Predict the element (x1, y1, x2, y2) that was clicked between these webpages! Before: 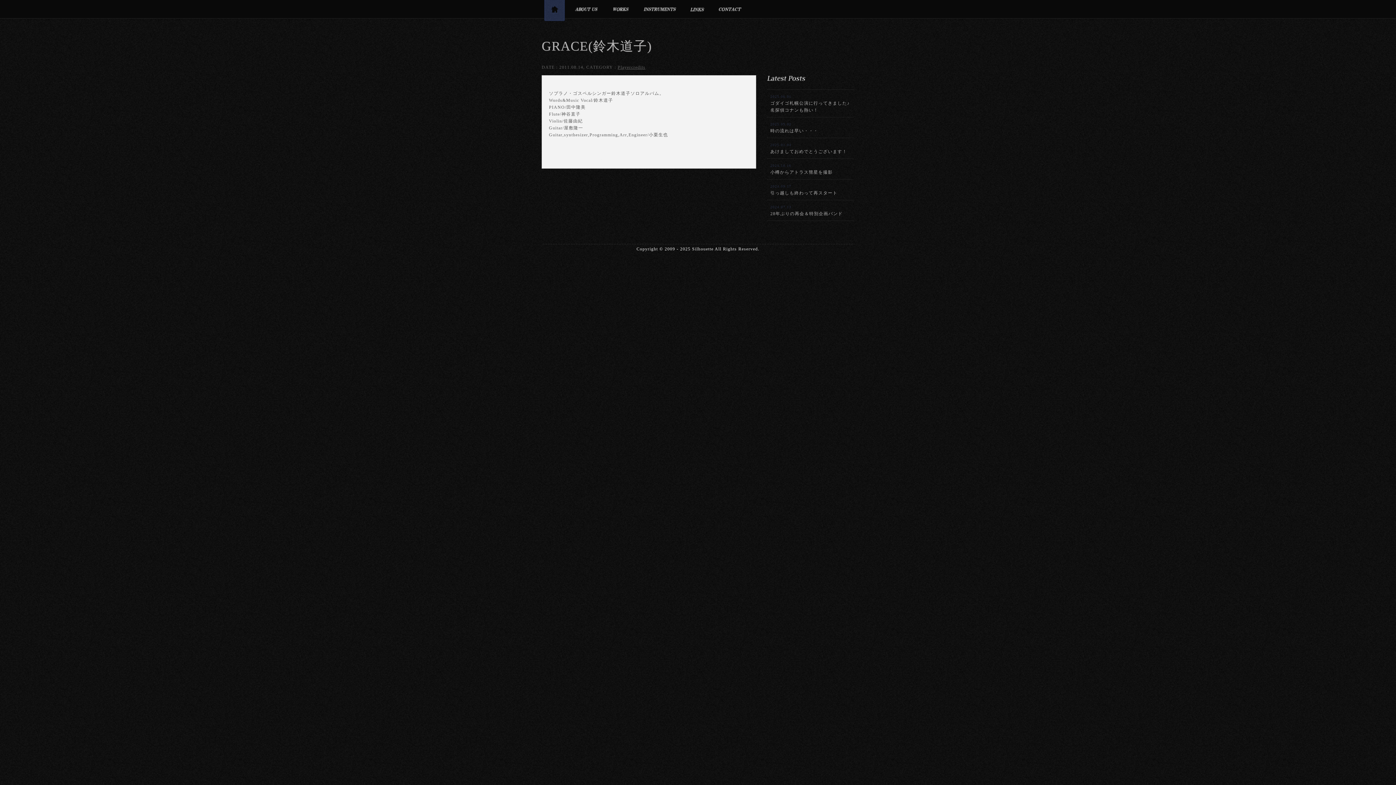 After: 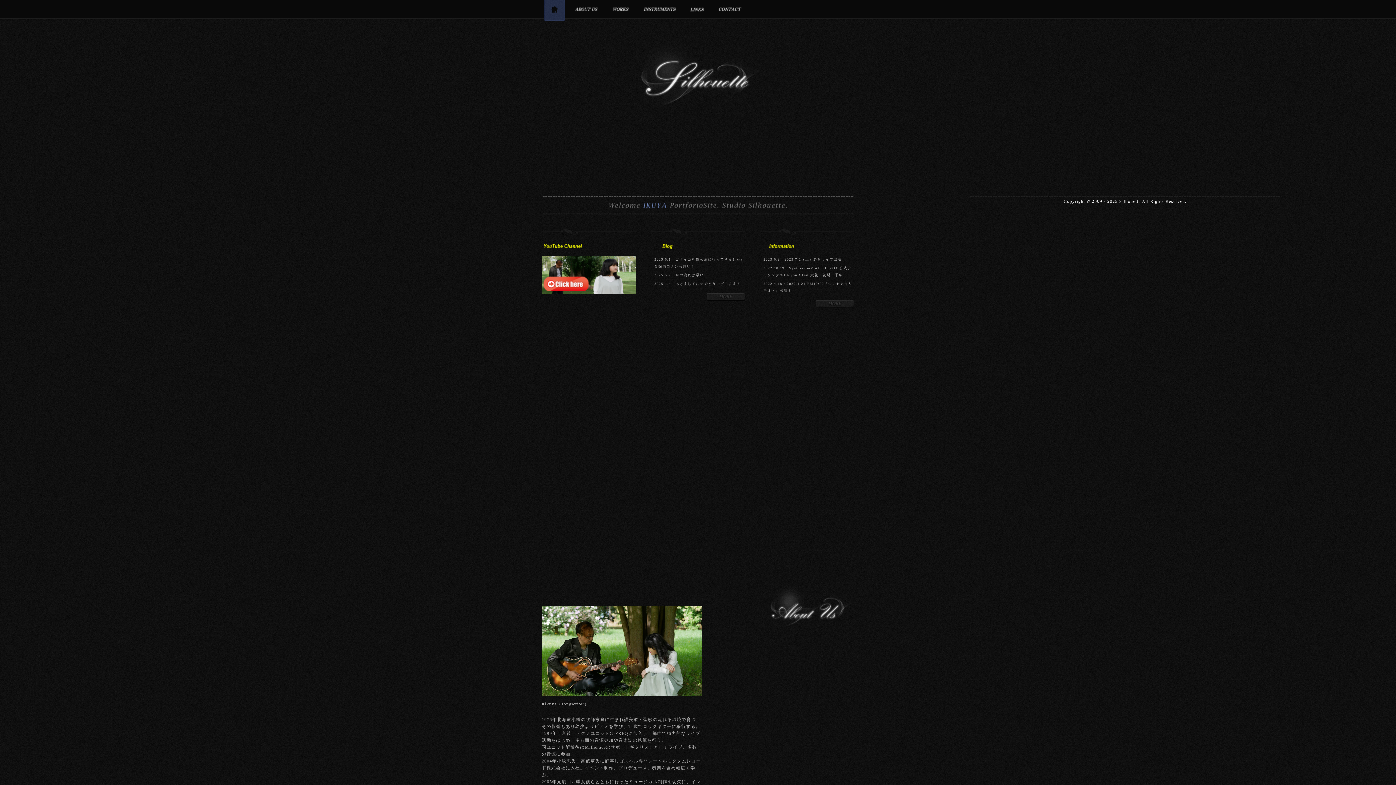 Action: label: 制作実績 bbox: (605, 0, 636, 18)